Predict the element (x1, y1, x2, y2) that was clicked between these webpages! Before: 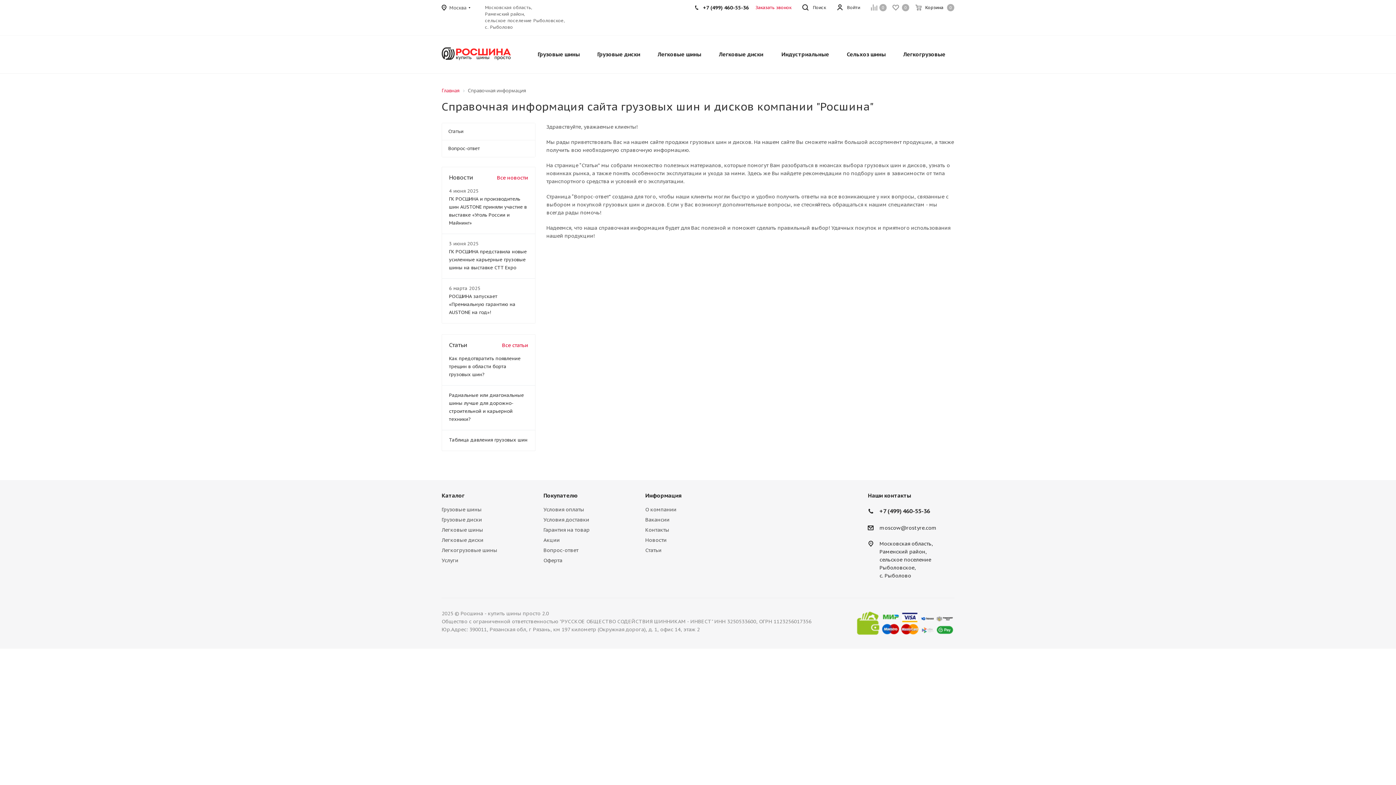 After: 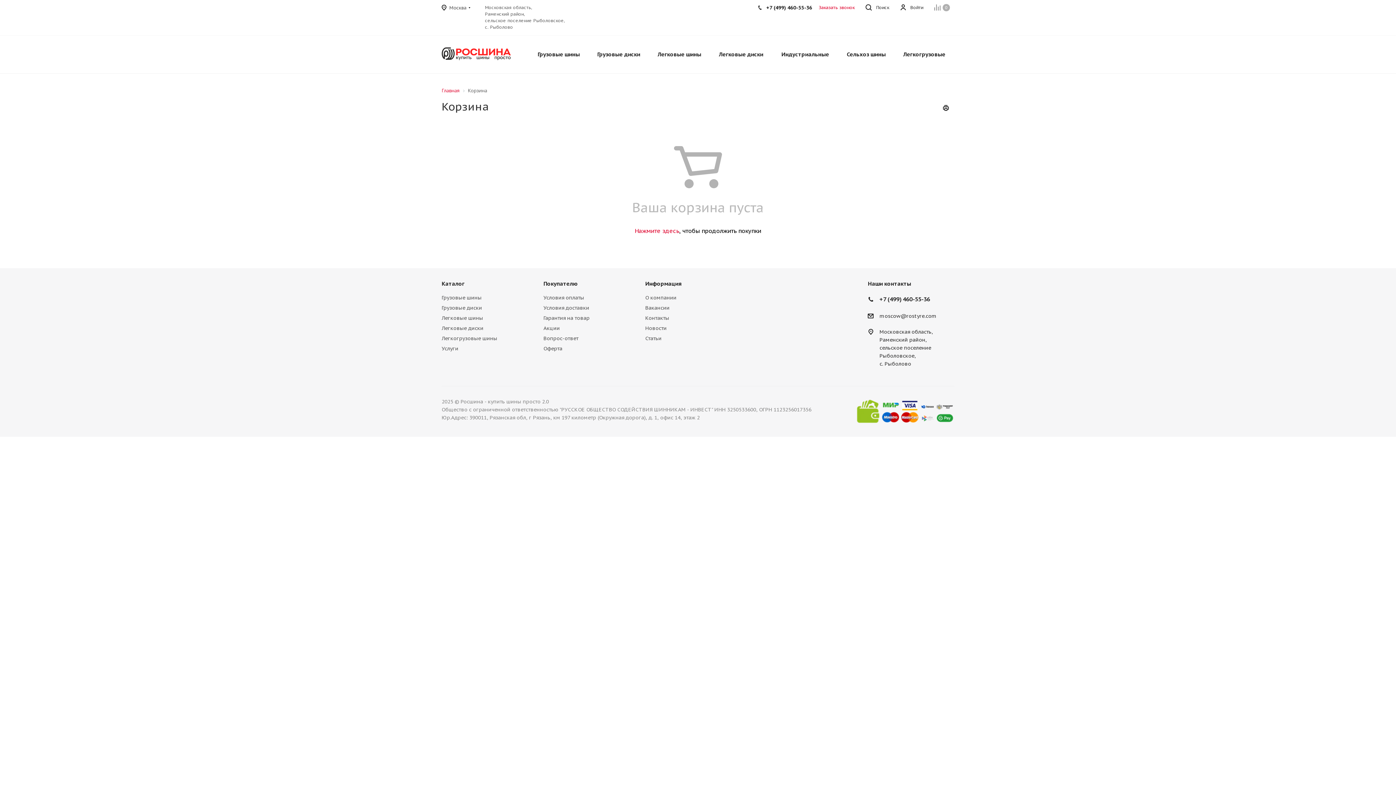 Action: label:  Отложенные 0 bbox: (892, 0, 913, 15)